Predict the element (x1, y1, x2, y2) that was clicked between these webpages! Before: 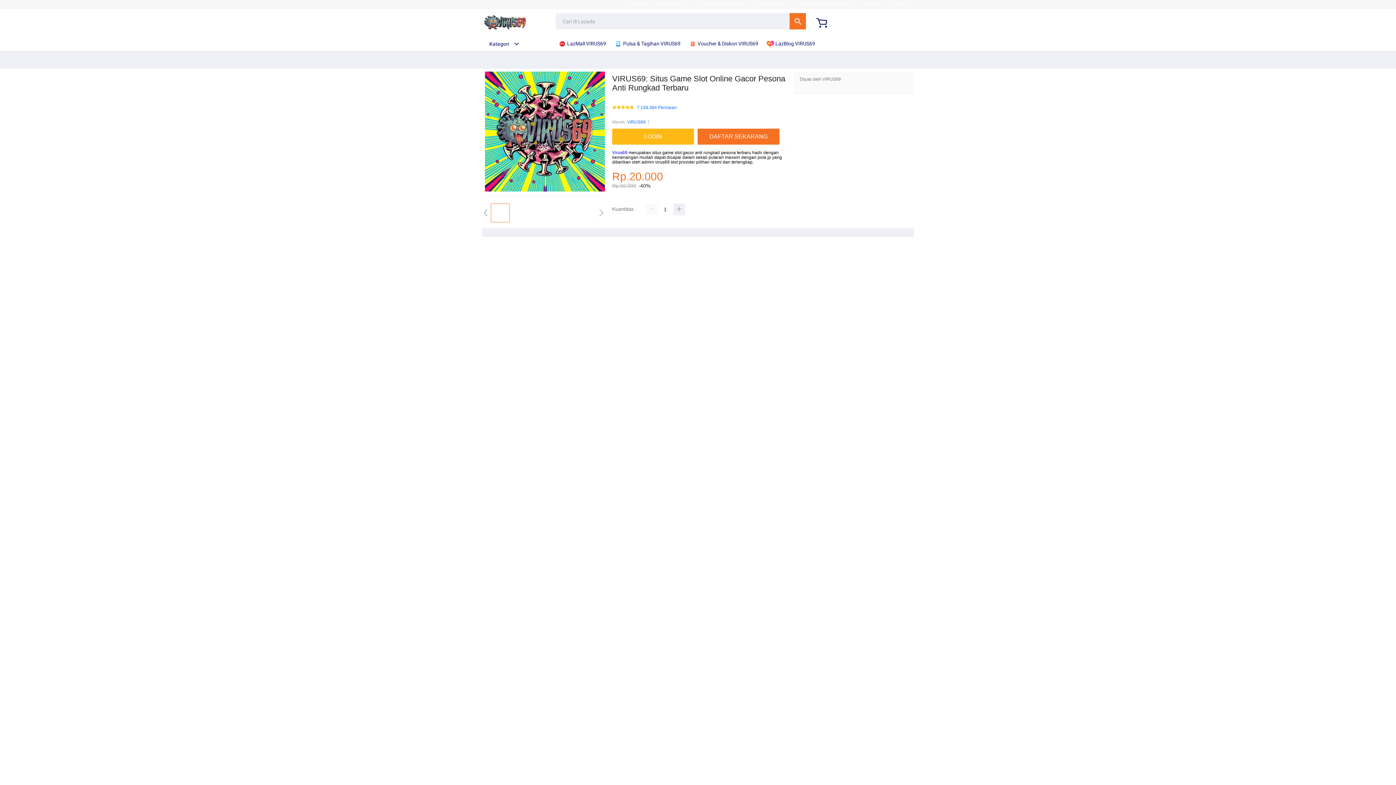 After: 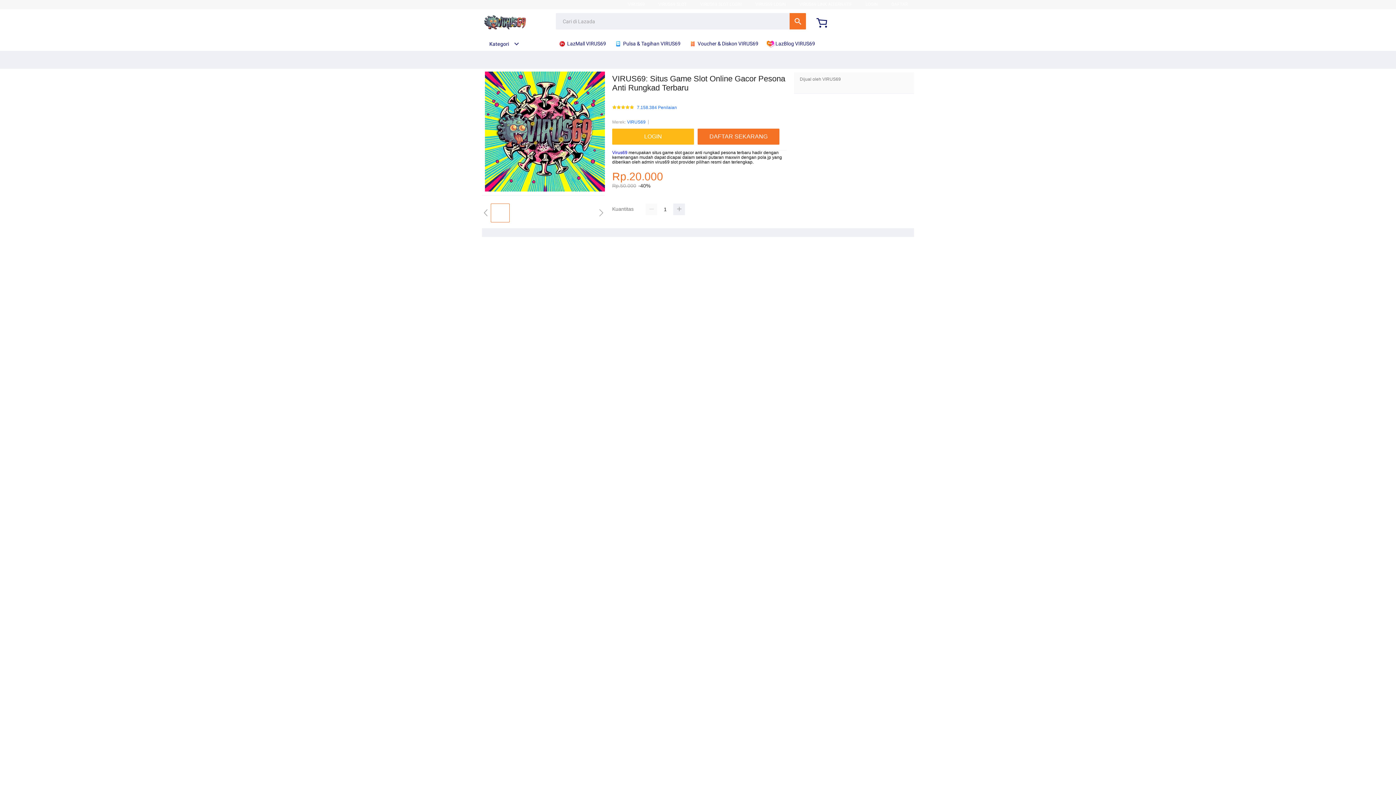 Action: bbox: (658, 1, 686, 6) label: VIRUS69 SLOT